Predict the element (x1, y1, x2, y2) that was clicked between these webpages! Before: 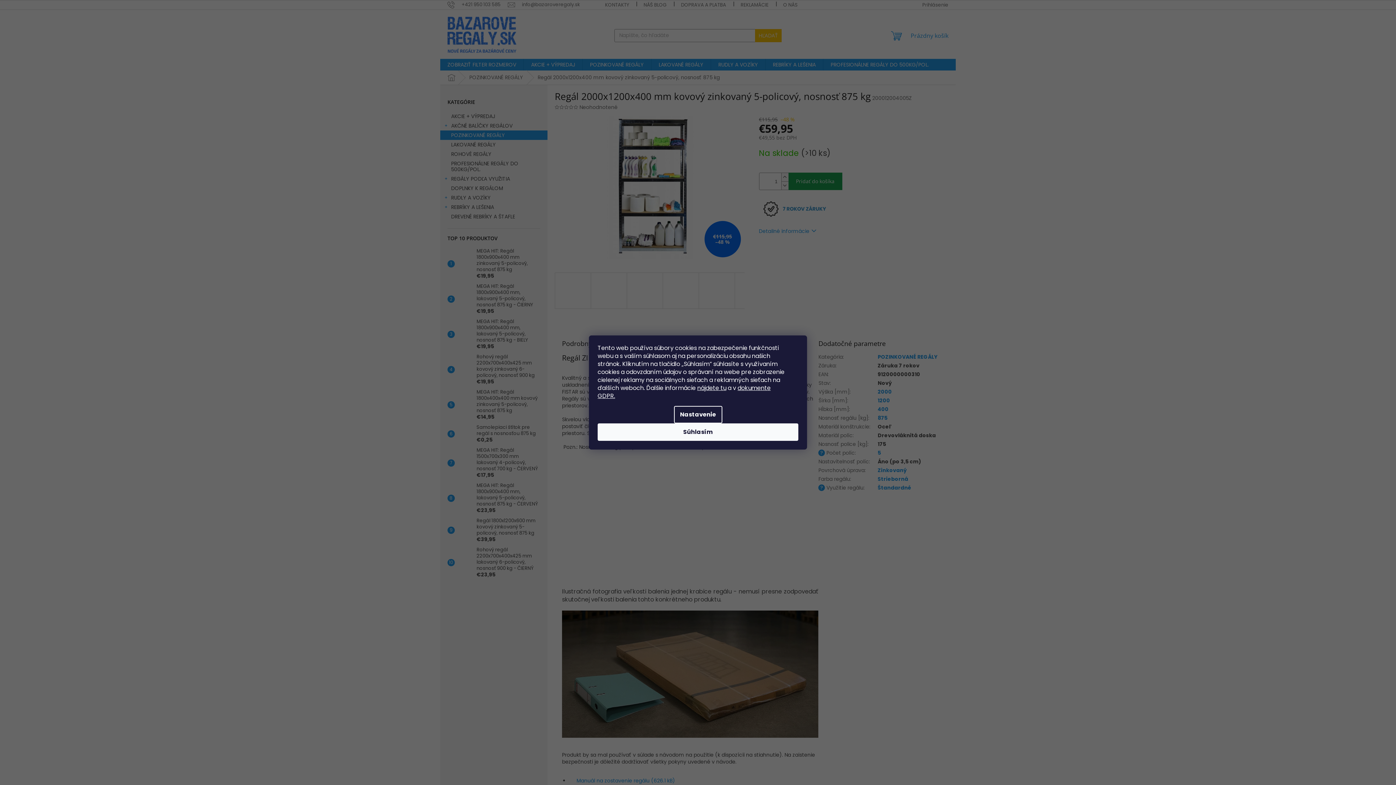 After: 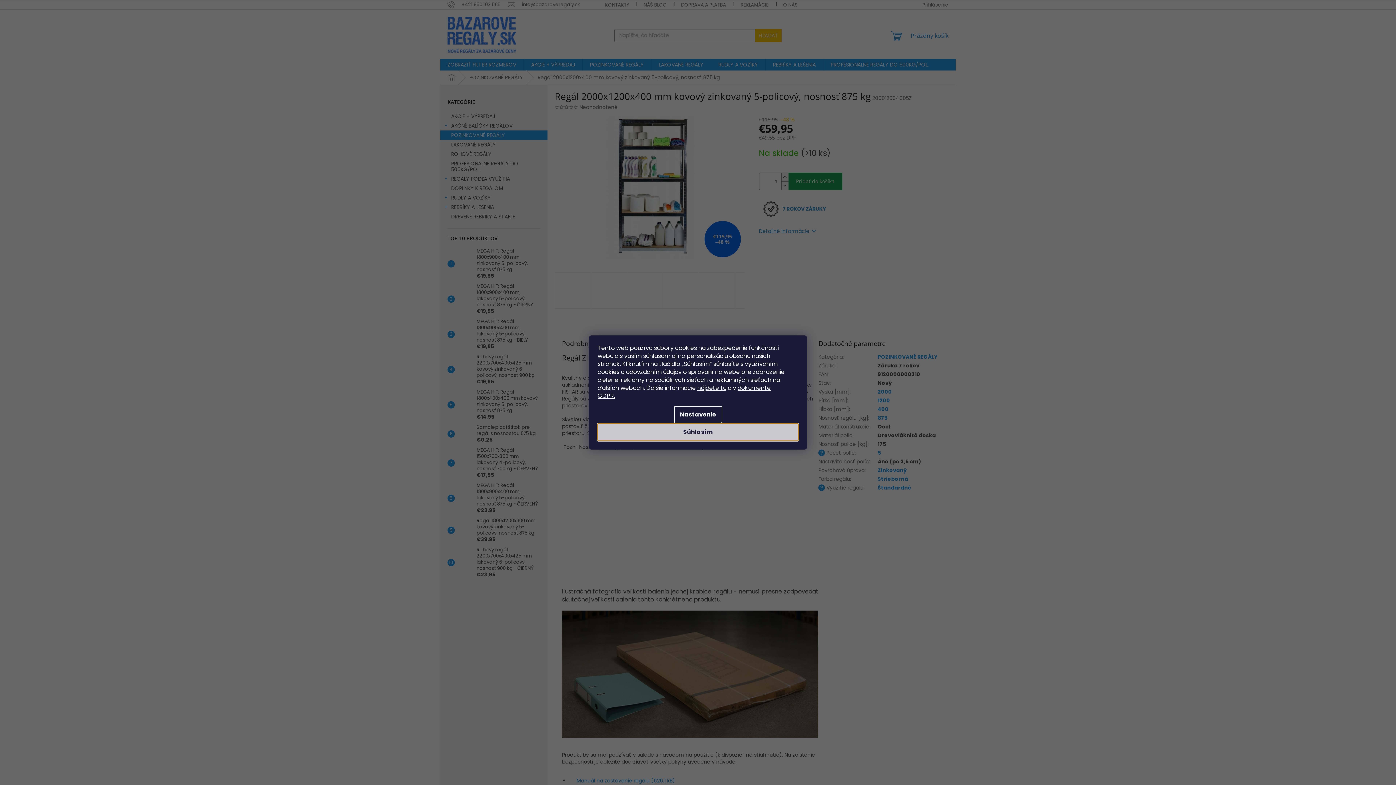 Action: bbox: (597, 423, 798, 441) label: Súhlasím